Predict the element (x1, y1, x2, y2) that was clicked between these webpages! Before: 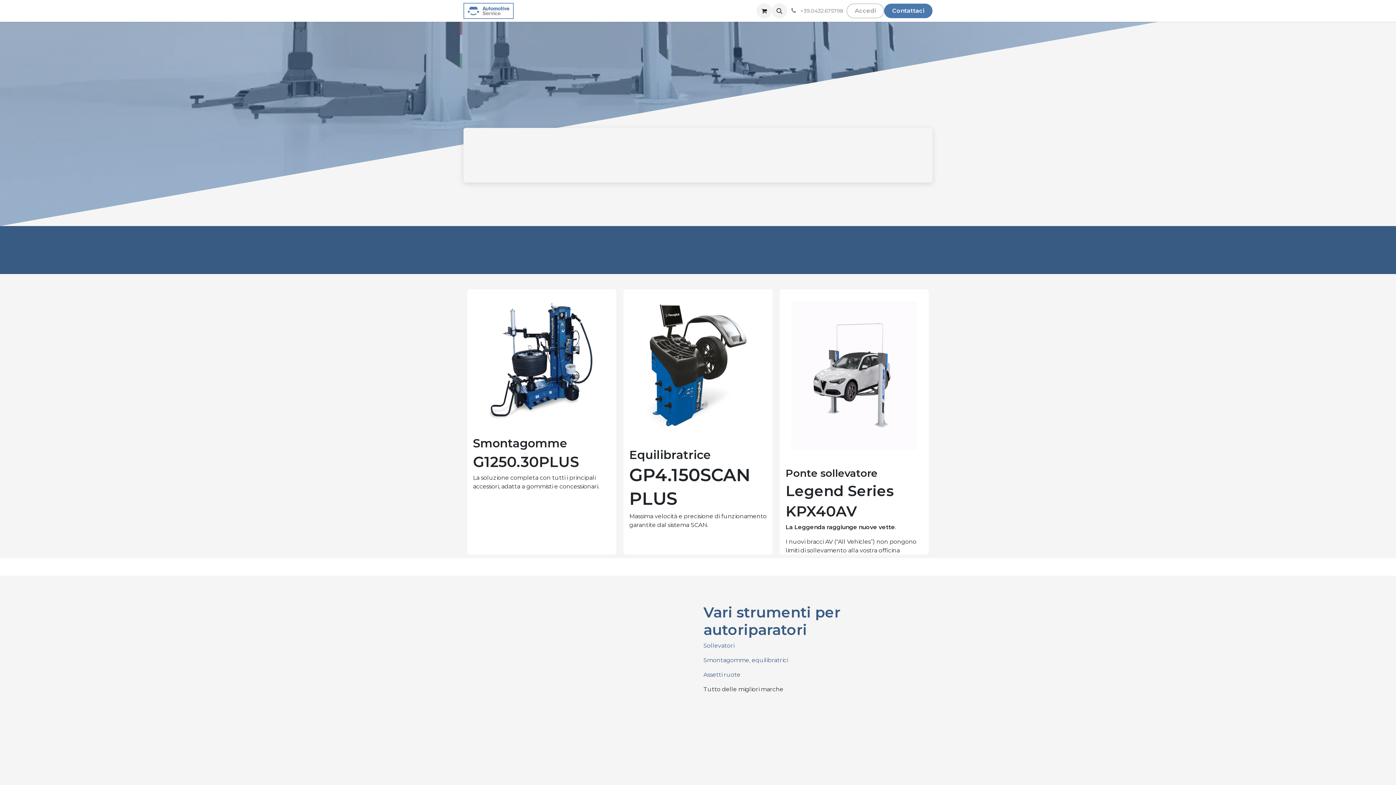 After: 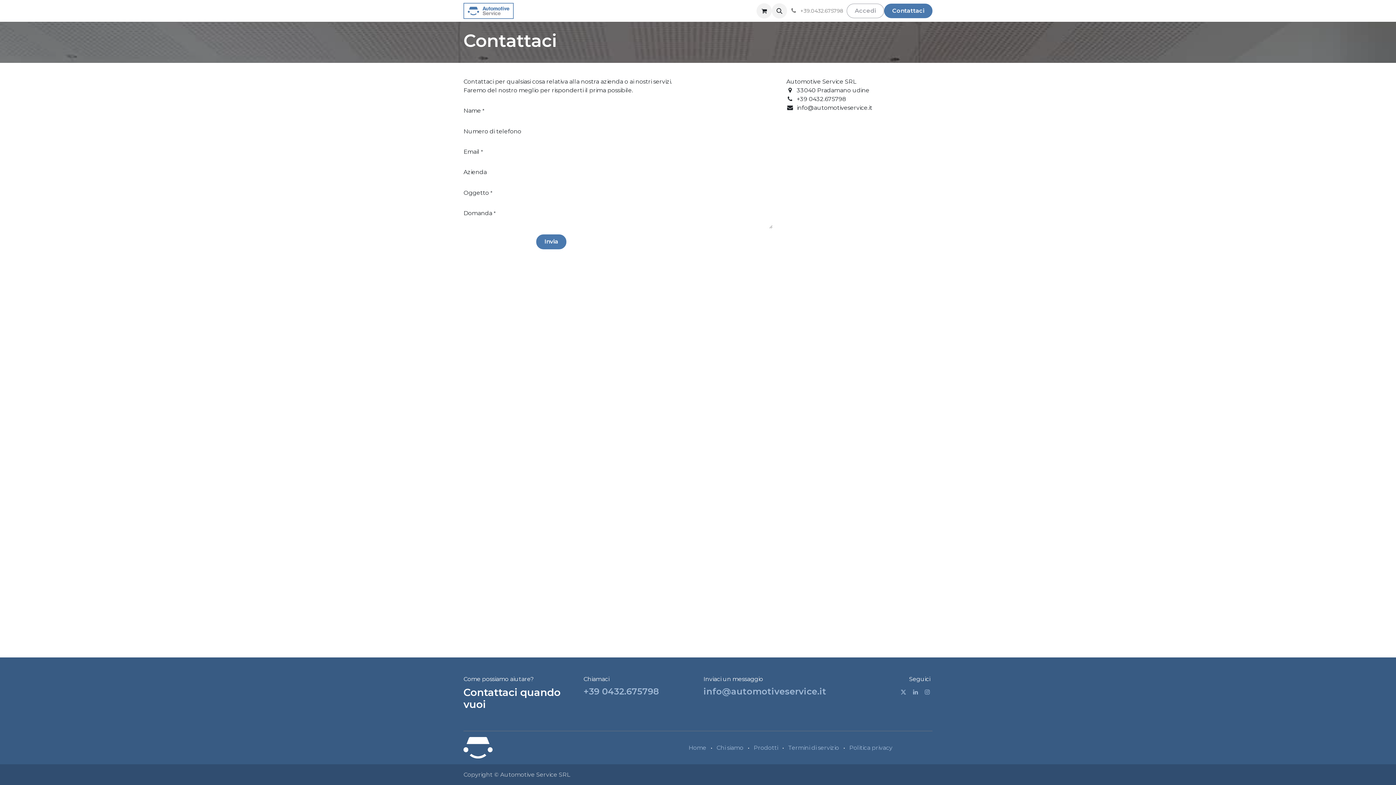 Action: label: Contattaci bbox: (570, 3, 606, 18)